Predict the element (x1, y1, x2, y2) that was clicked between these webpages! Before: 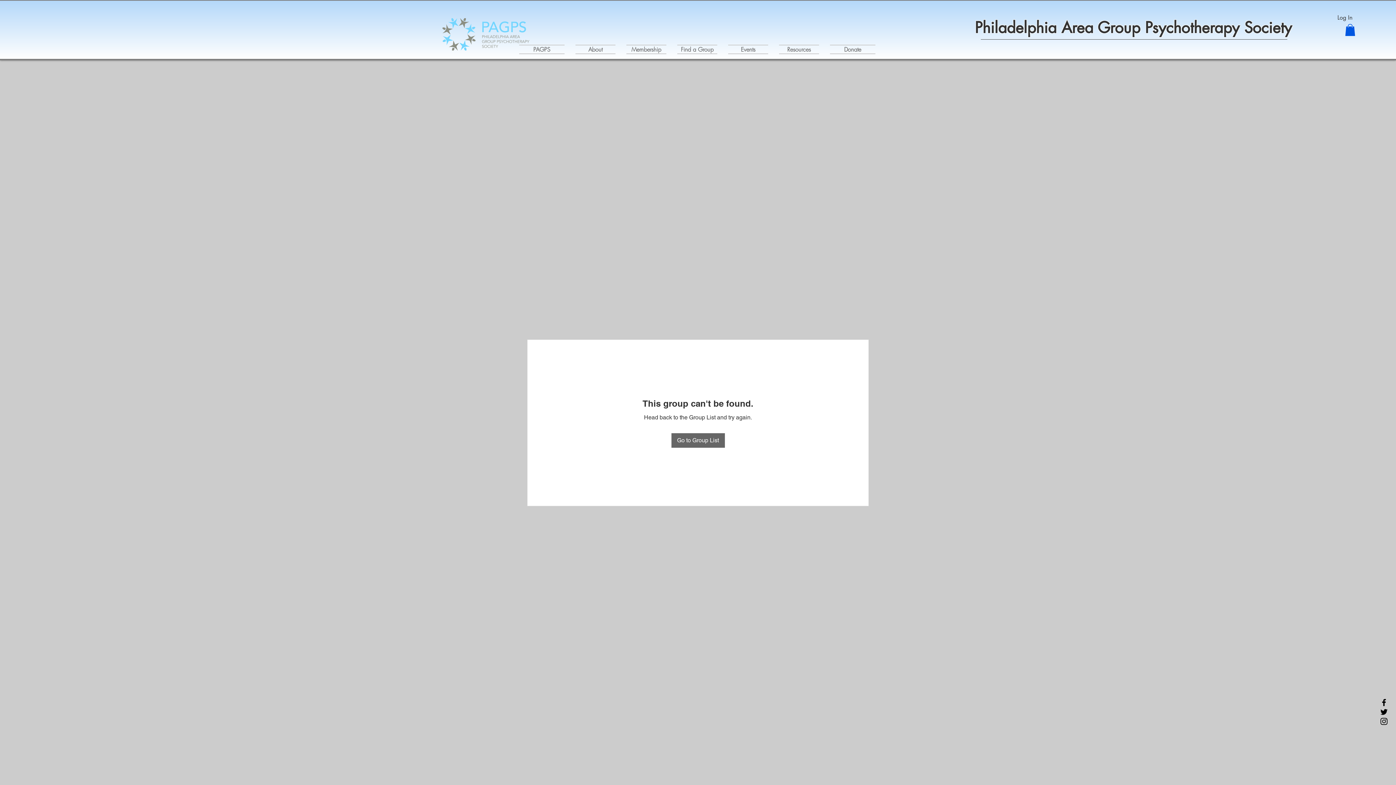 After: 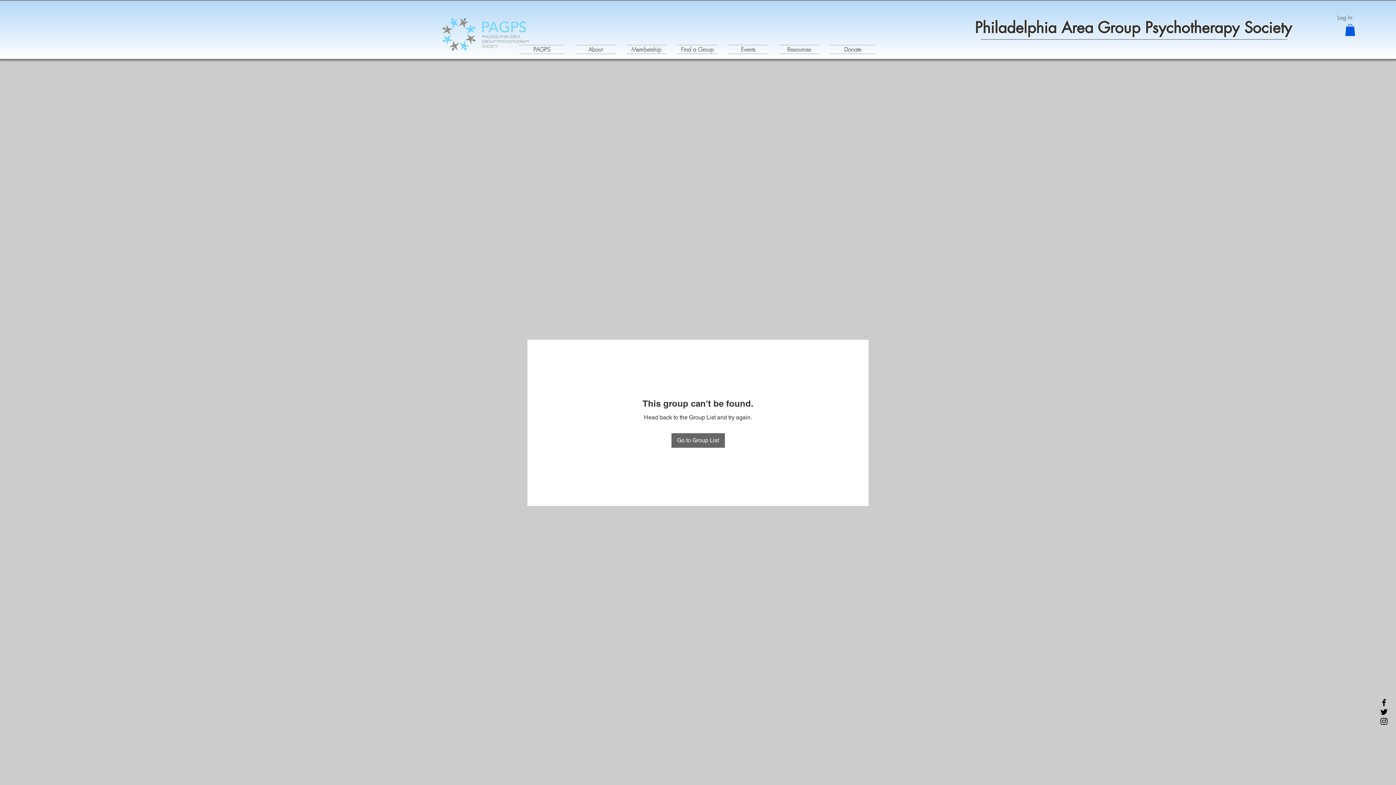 Action: label: Log In bbox: (1332, 11, 1357, 23)